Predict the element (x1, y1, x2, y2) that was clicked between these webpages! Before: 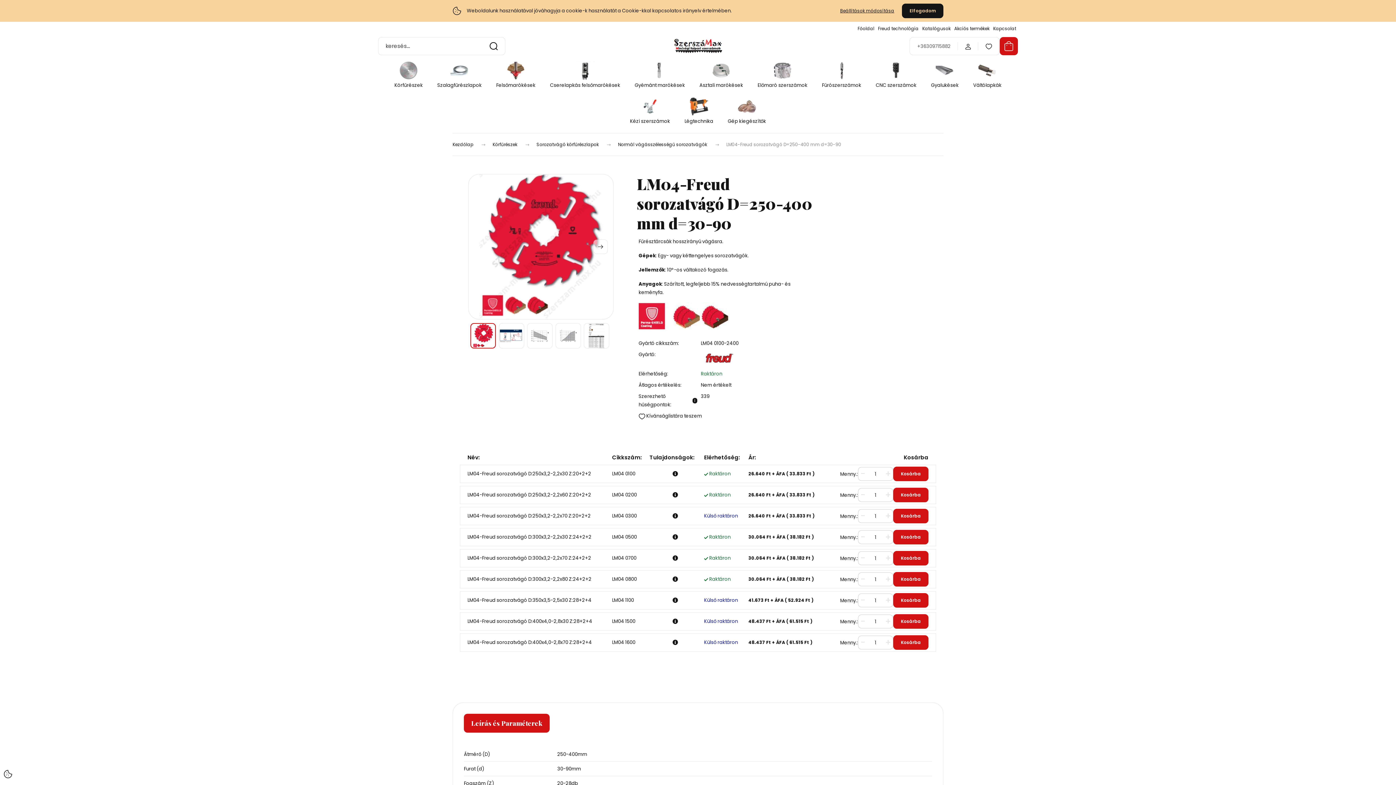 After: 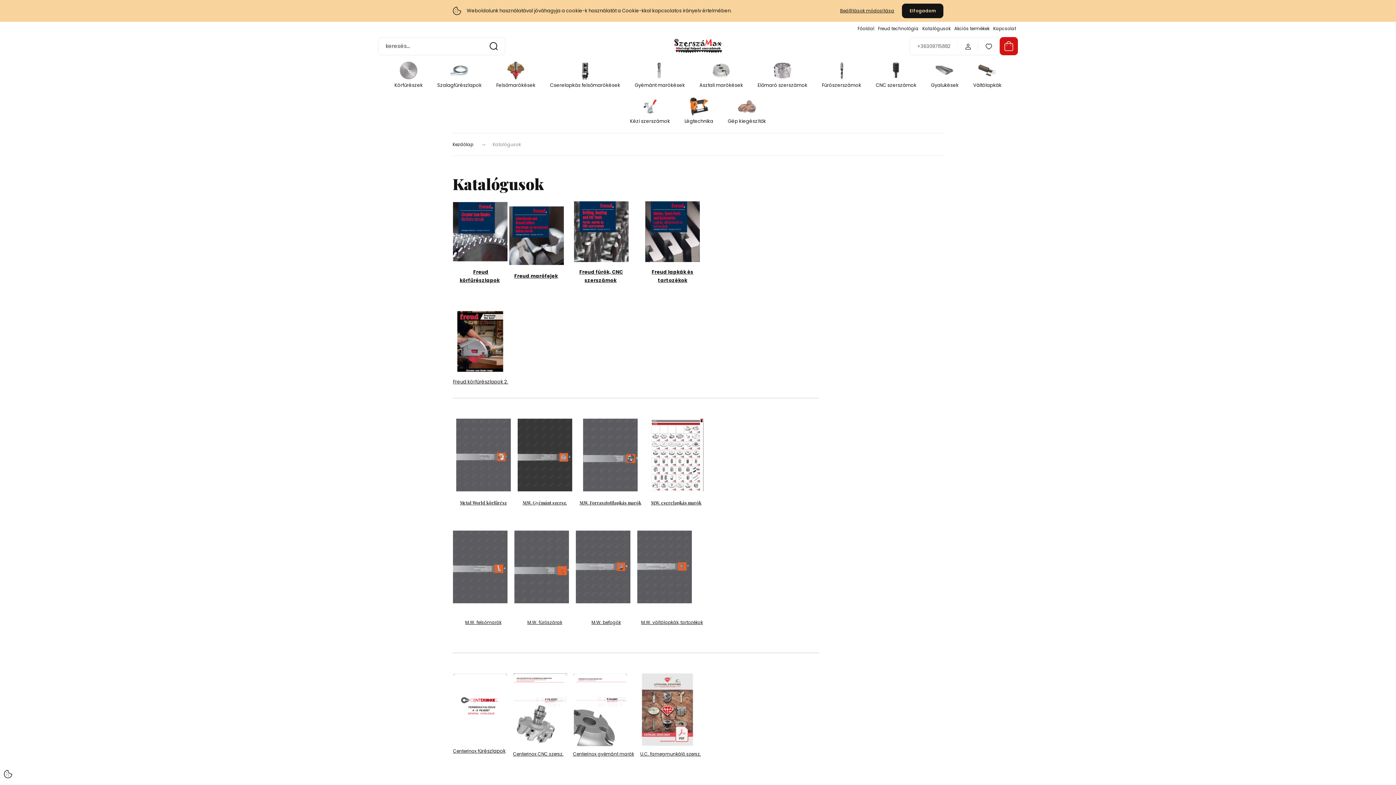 Action: label: Katalógusok bbox: (922, 24, 950, 32)